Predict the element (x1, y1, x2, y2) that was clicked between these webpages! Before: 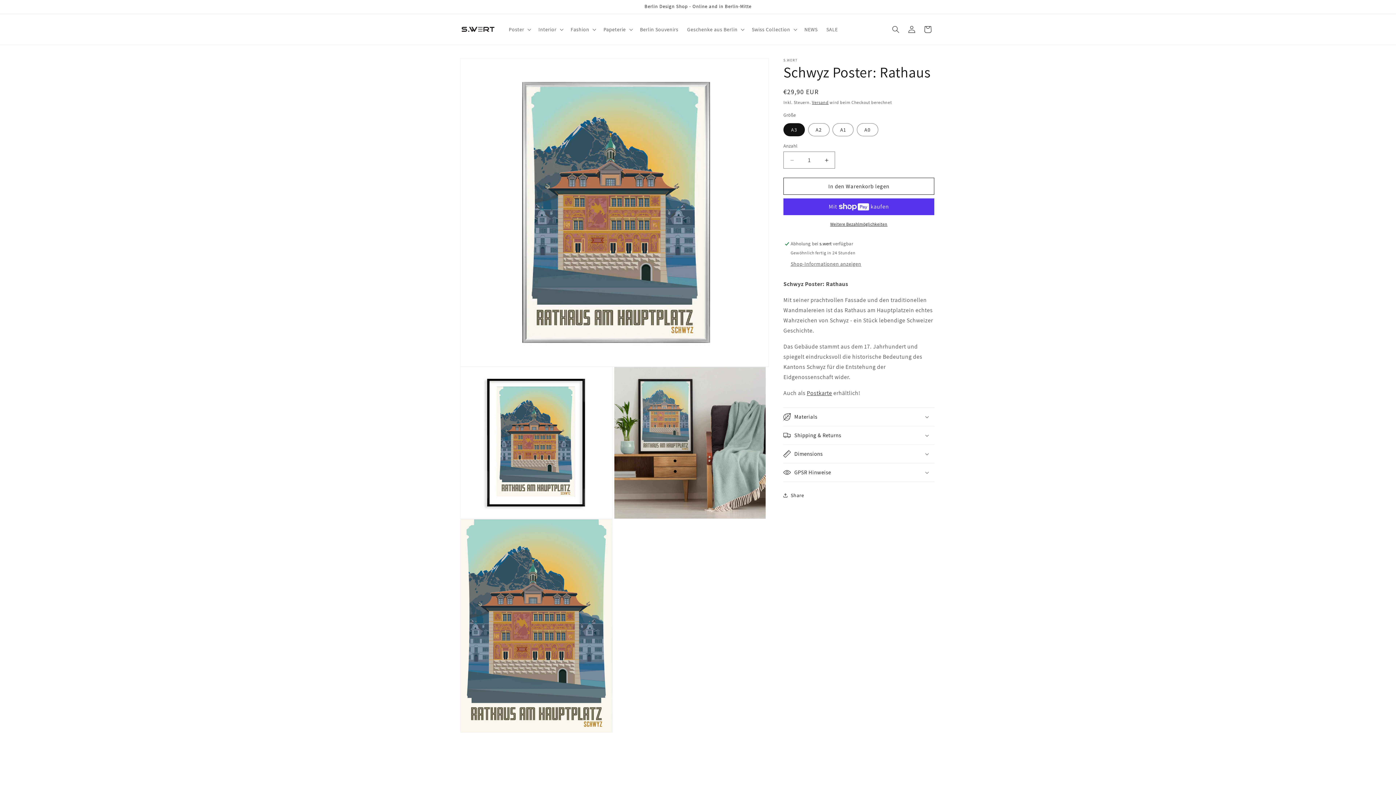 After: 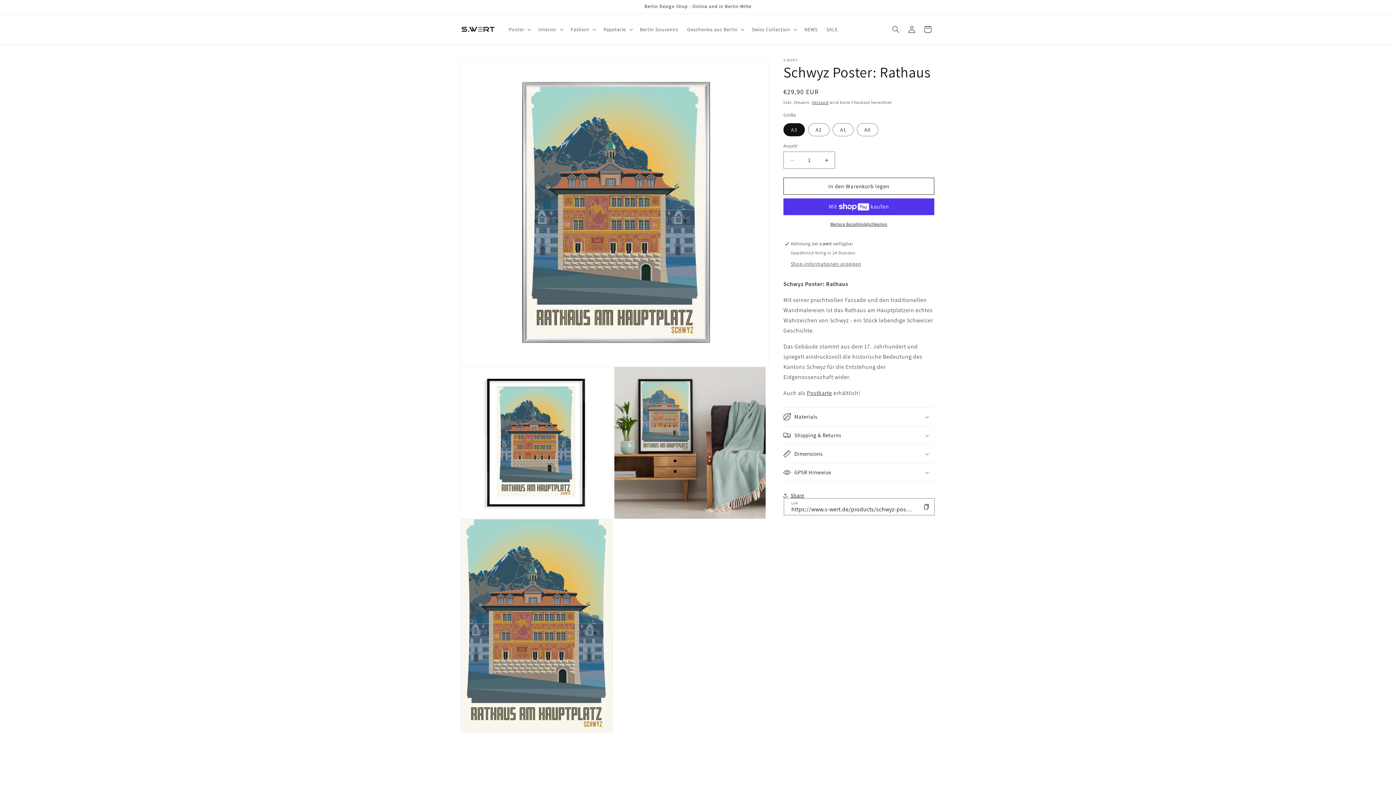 Action: bbox: (783, 487, 804, 503) label: Share